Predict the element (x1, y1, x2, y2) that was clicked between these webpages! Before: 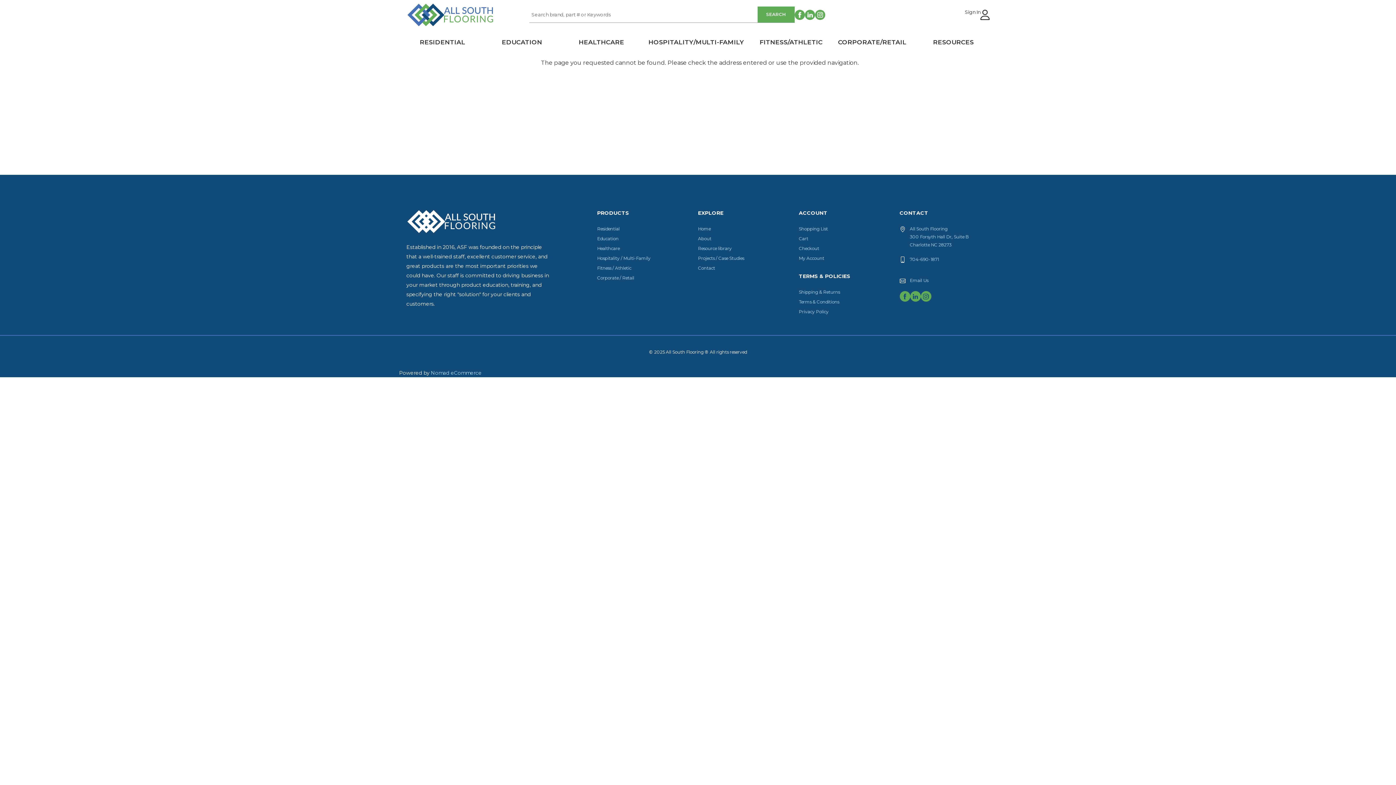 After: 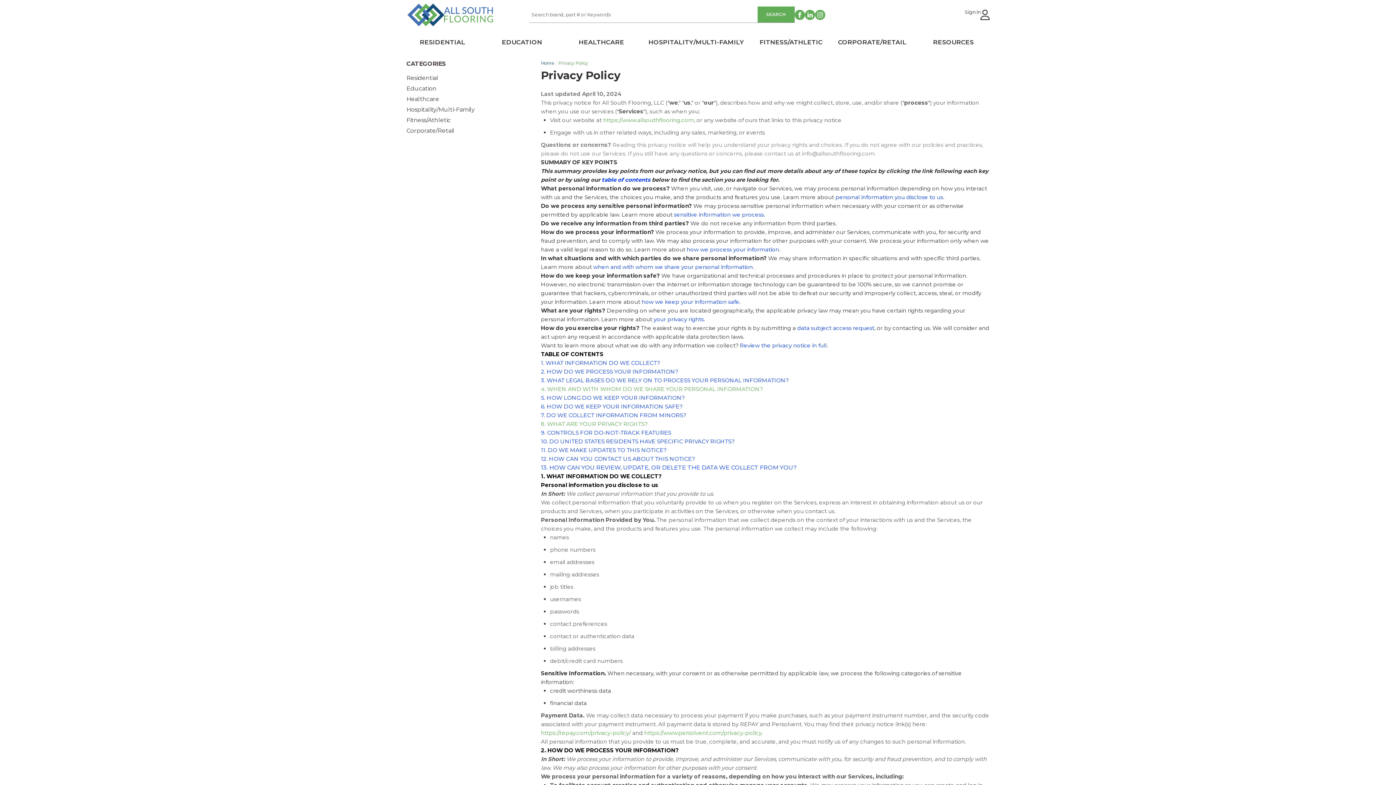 Action: label: Privacy Policy bbox: (799, 309, 828, 314)